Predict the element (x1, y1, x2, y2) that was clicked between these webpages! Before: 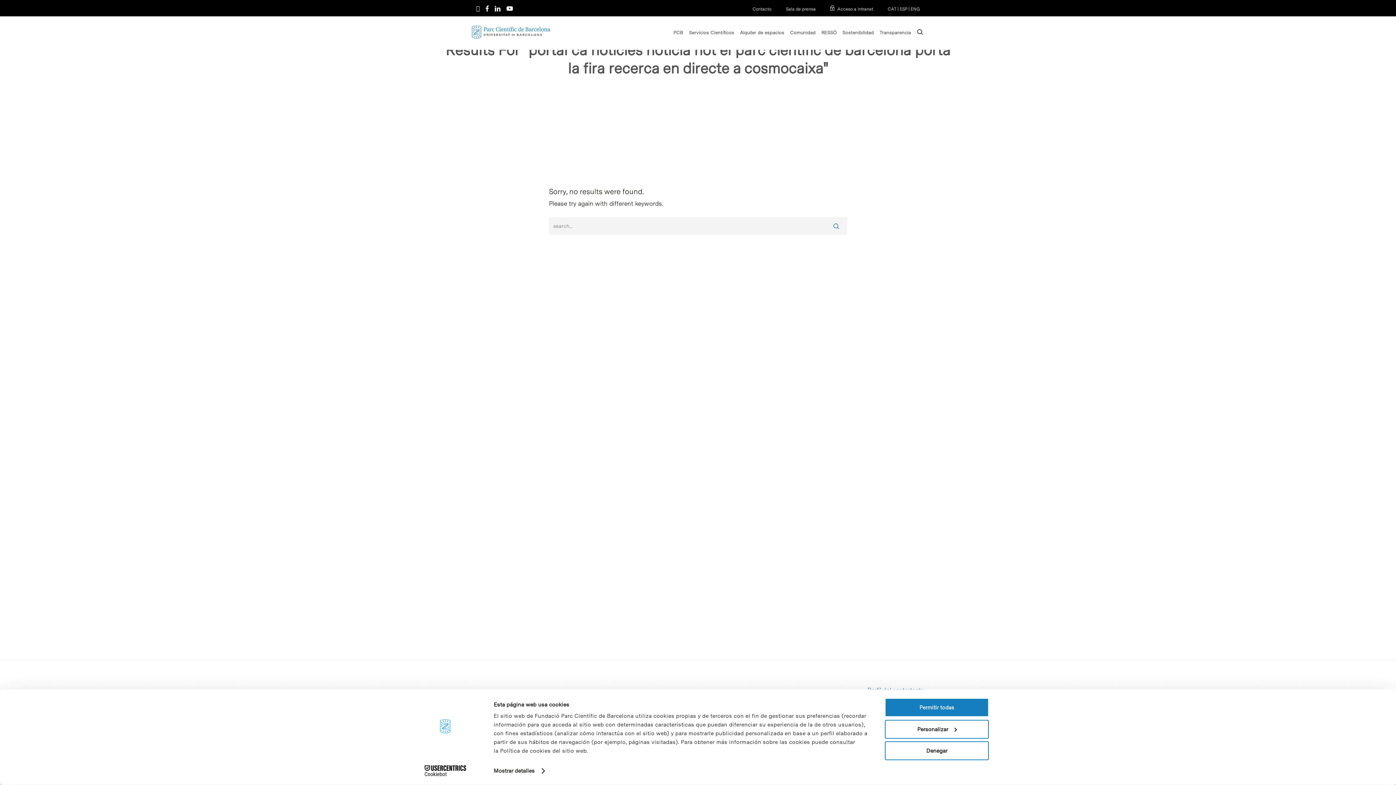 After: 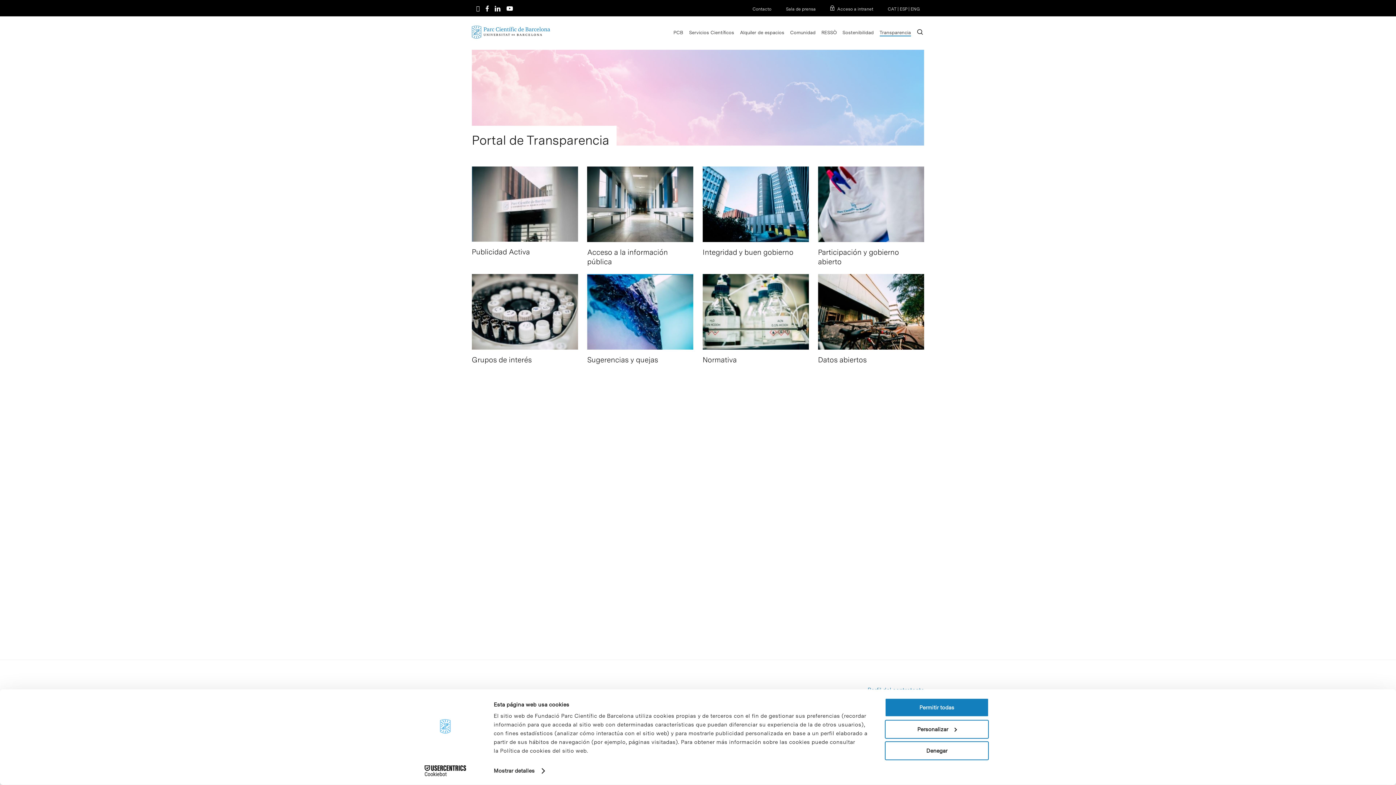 Action: label: Transparencia bbox: (879, 29, 911, 34)